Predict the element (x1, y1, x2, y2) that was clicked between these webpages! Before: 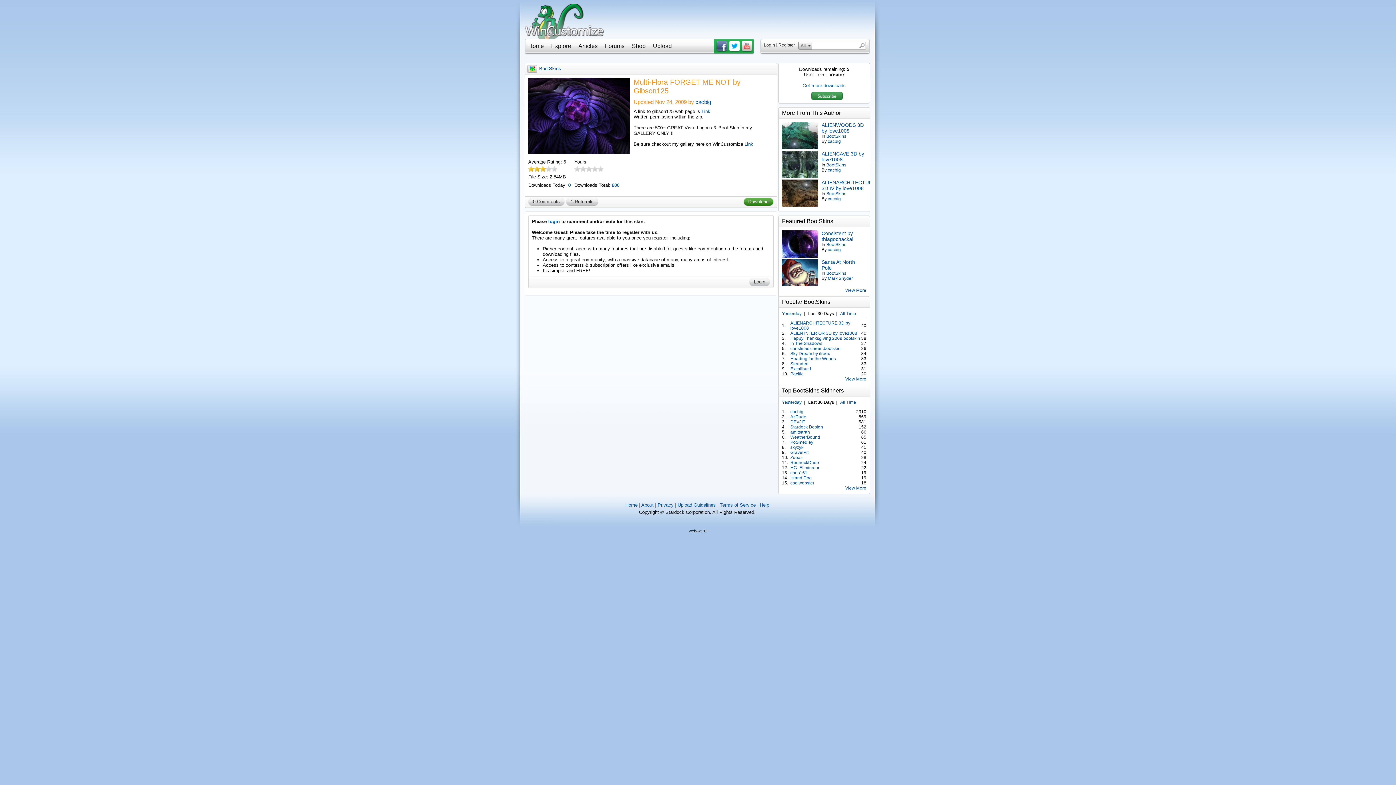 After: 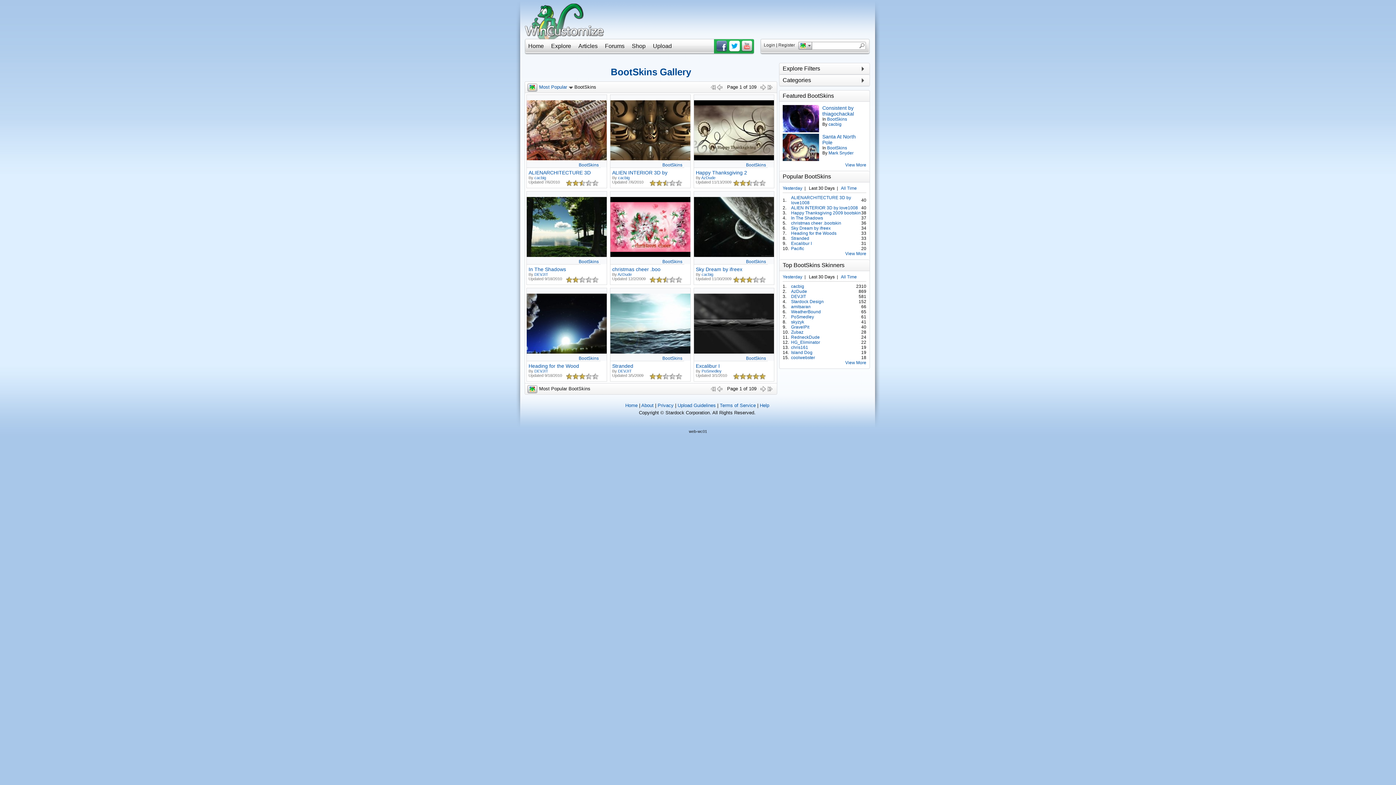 Action: bbox: (845, 376, 866, 381) label: View More